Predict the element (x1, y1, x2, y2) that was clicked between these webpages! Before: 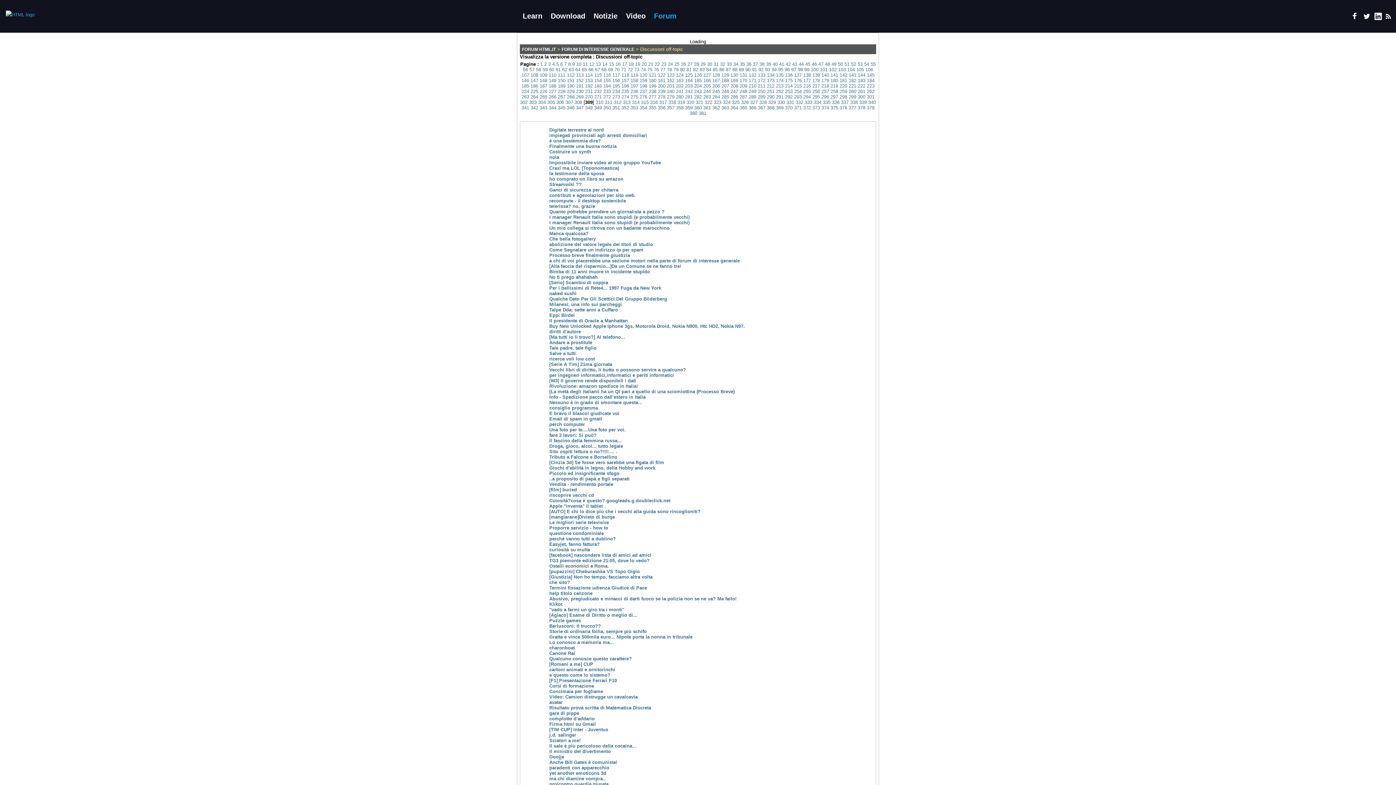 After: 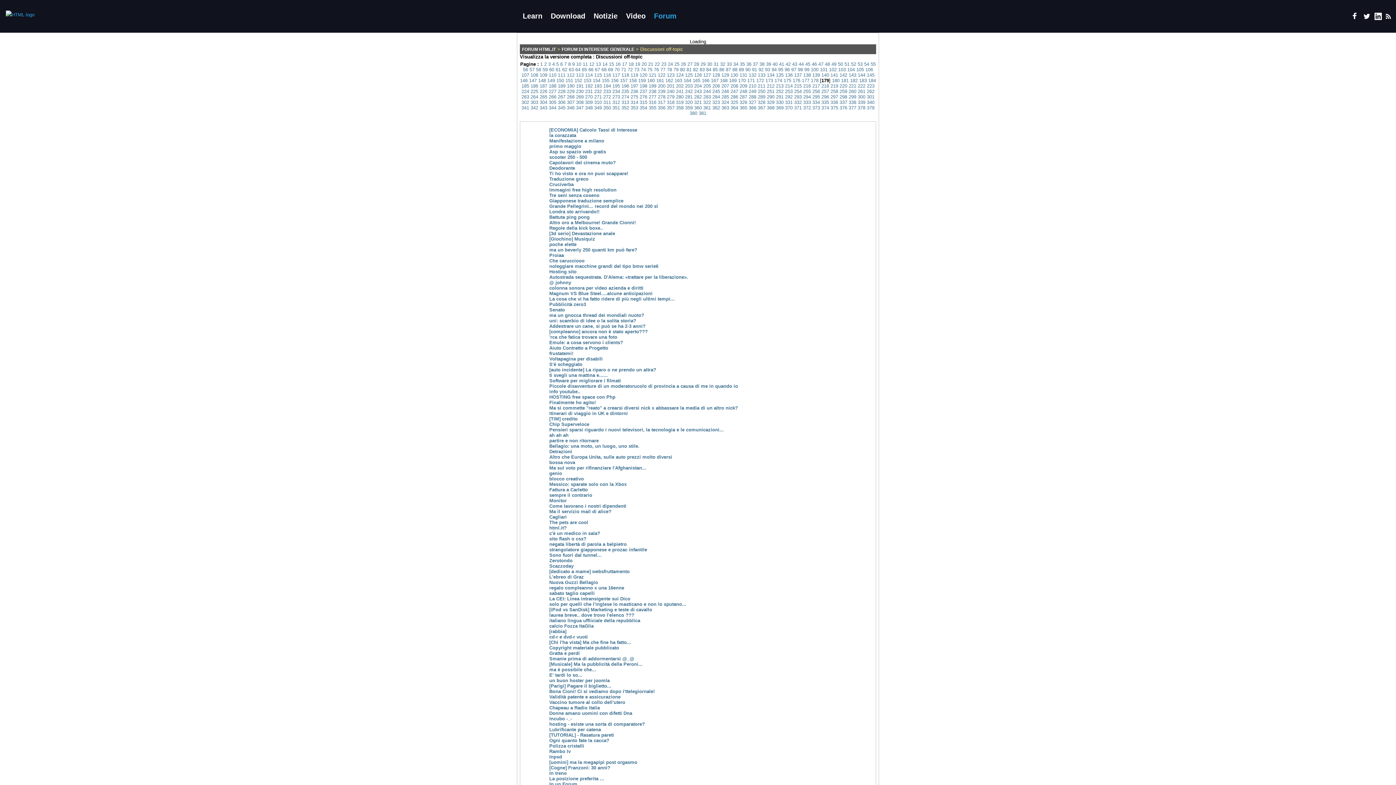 Action: label: 179 bbox: (821, 77, 829, 83)